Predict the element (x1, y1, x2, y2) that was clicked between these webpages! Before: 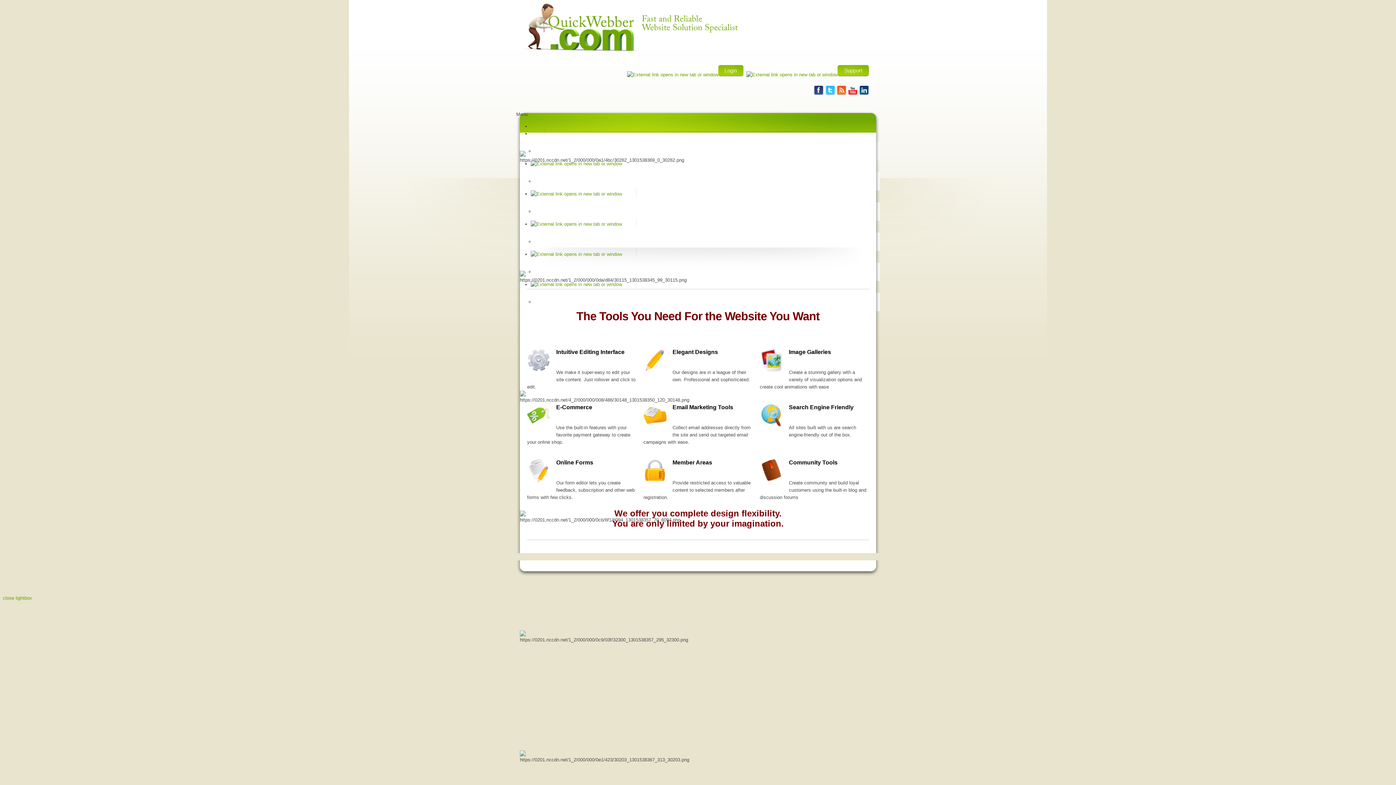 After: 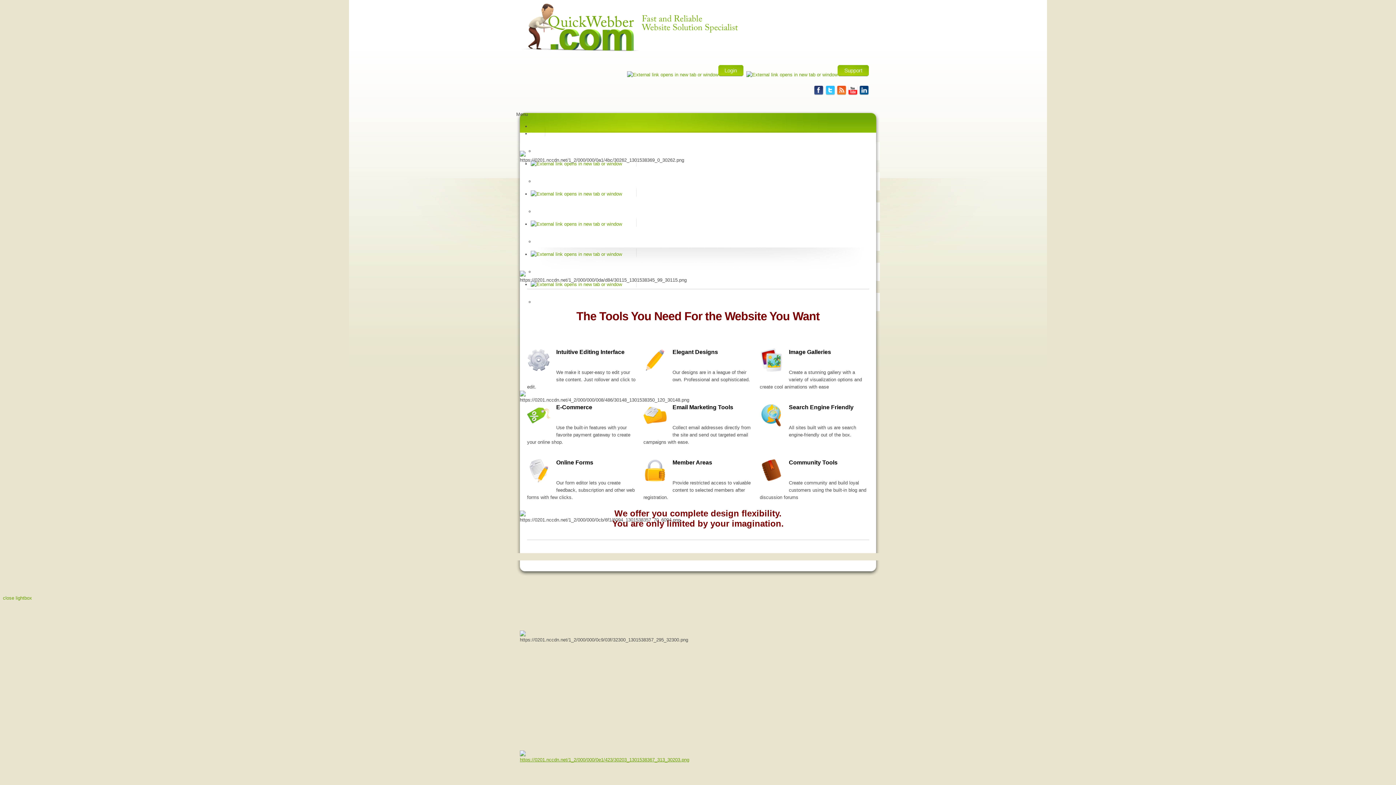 Action: bbox: (520, 757, 689, 762)